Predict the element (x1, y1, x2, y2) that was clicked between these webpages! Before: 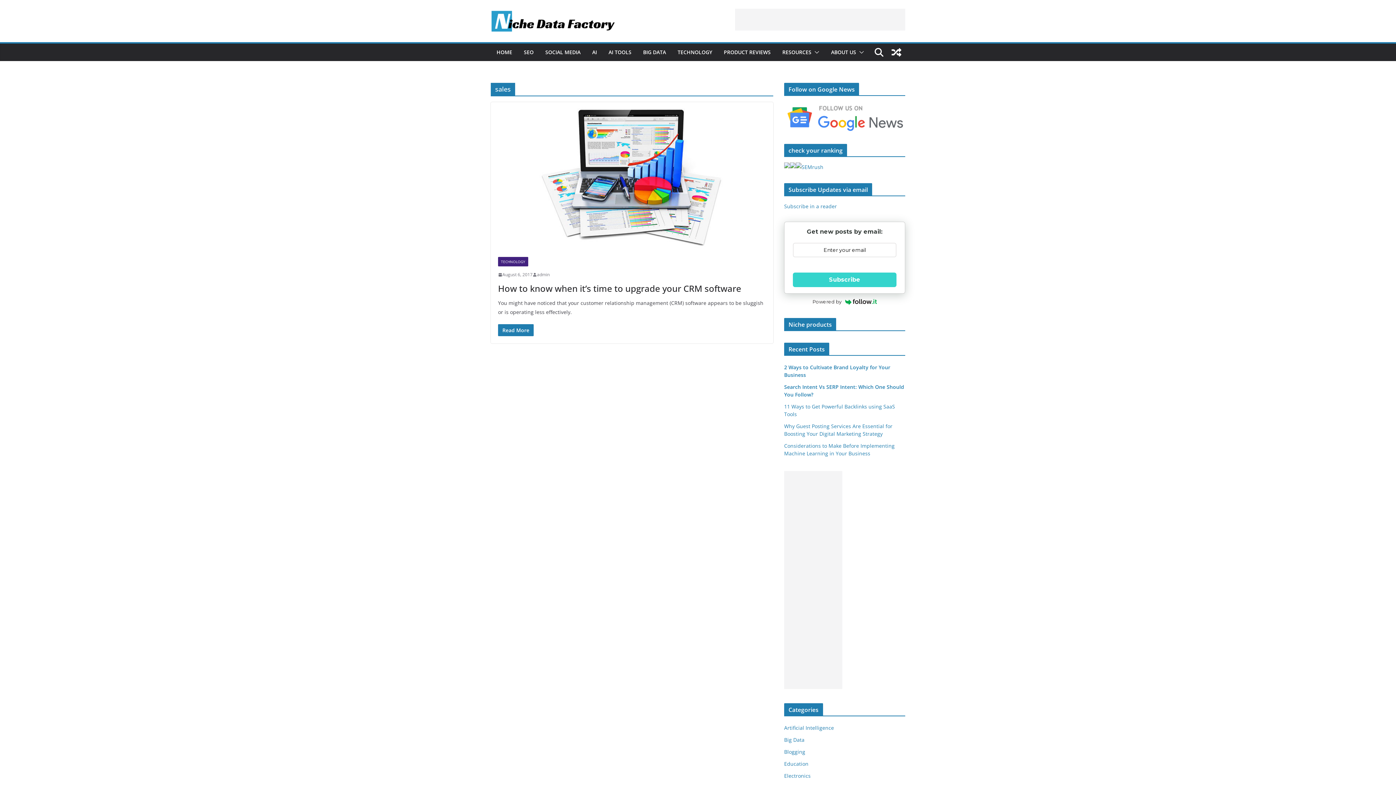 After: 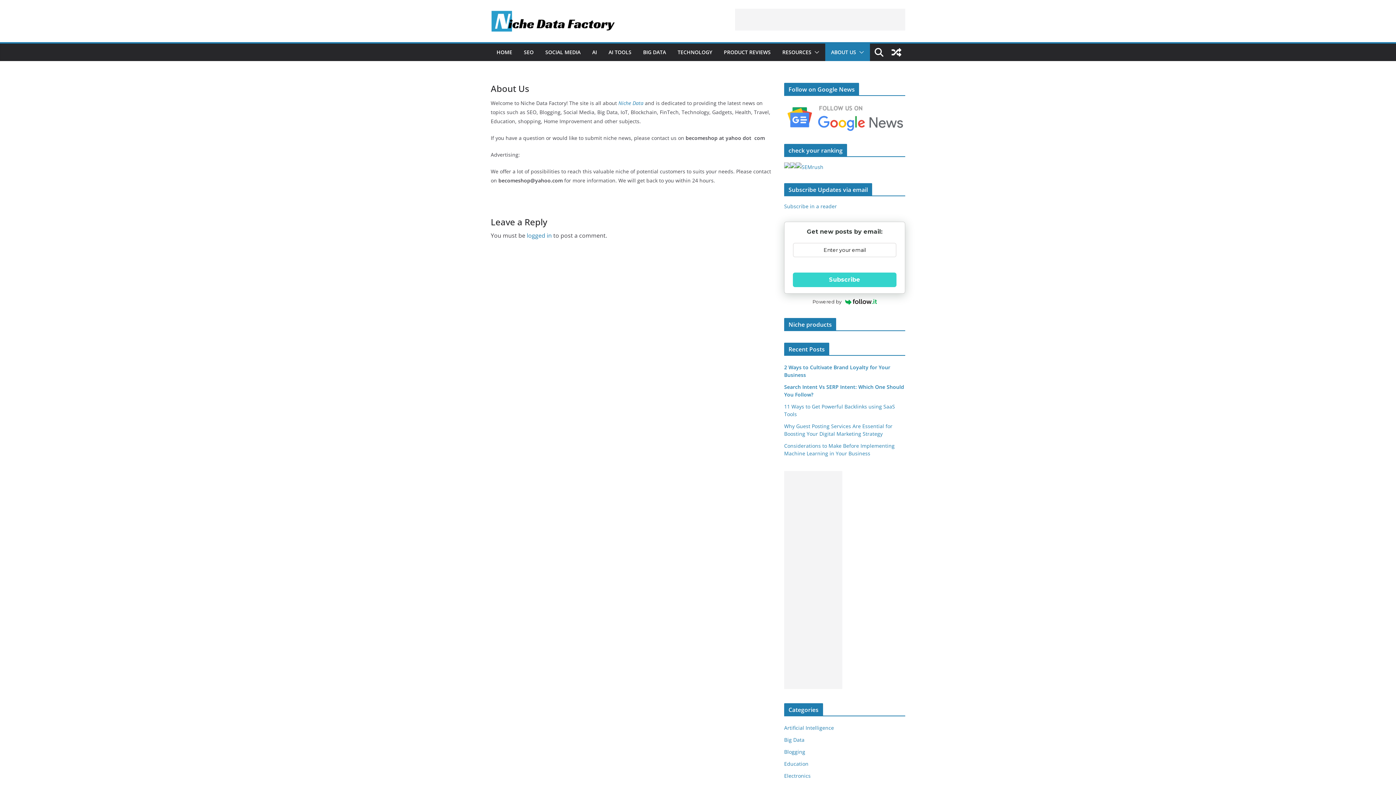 Action: bbox: (831, 47, 856, 57) label: ABOUT US